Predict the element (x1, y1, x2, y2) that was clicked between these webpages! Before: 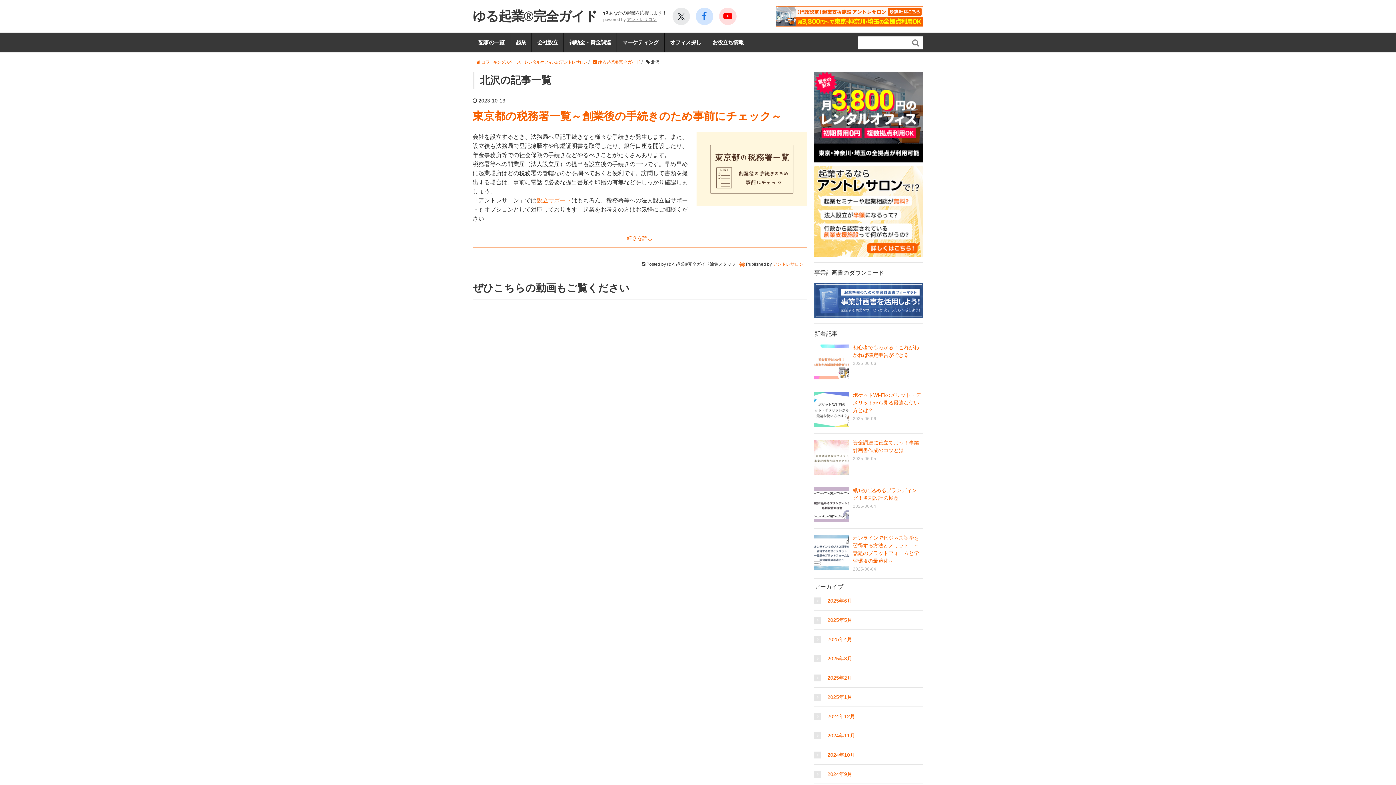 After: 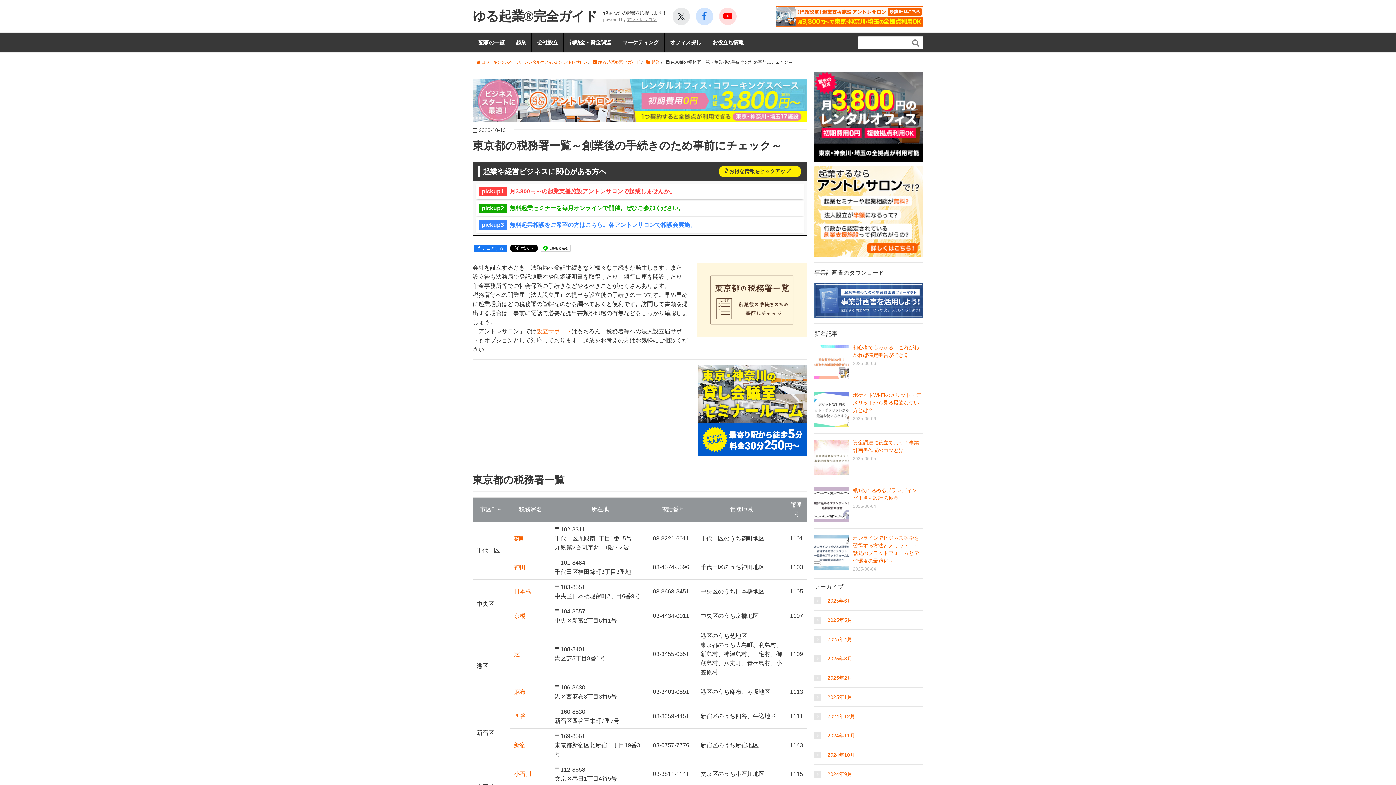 Action: label: 続きを読む bbox: (472, 228, 807, 247)